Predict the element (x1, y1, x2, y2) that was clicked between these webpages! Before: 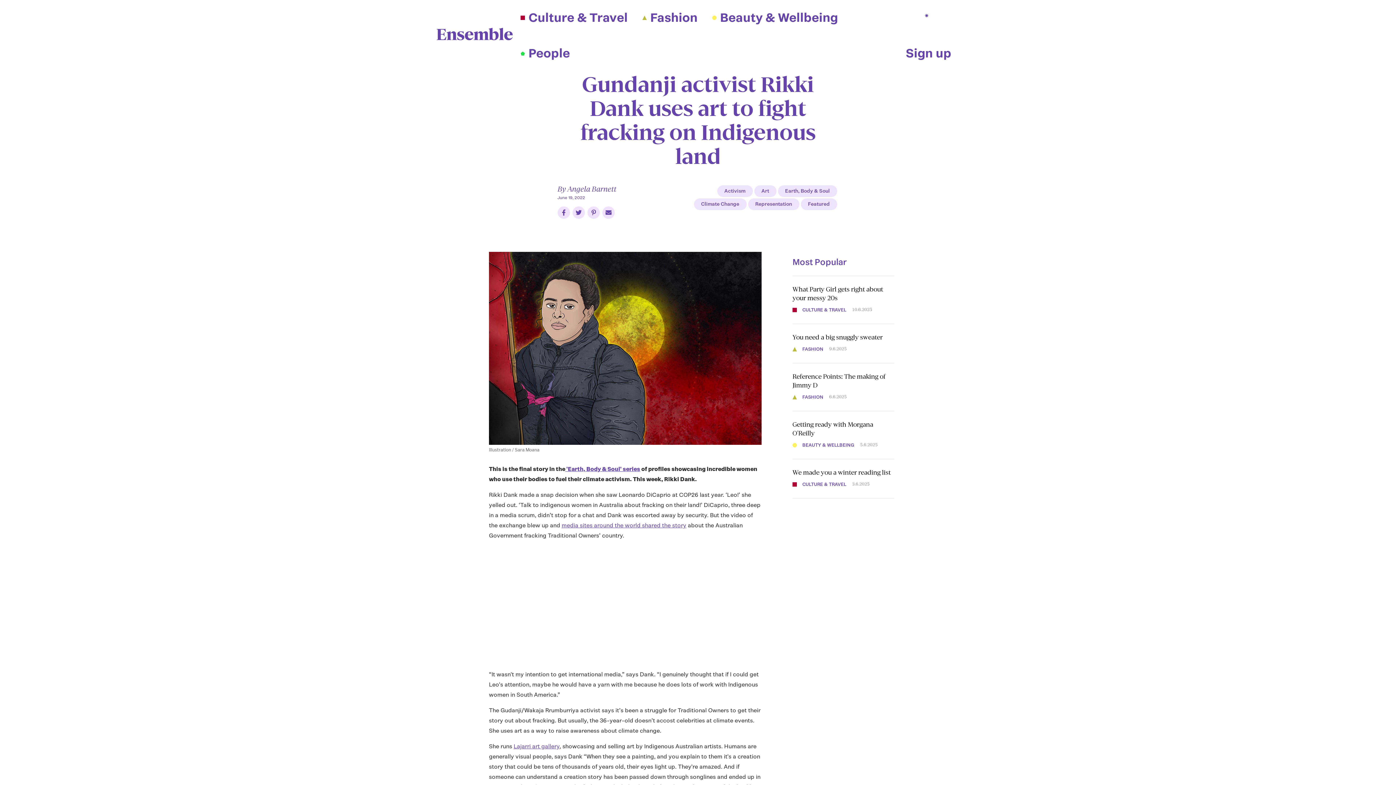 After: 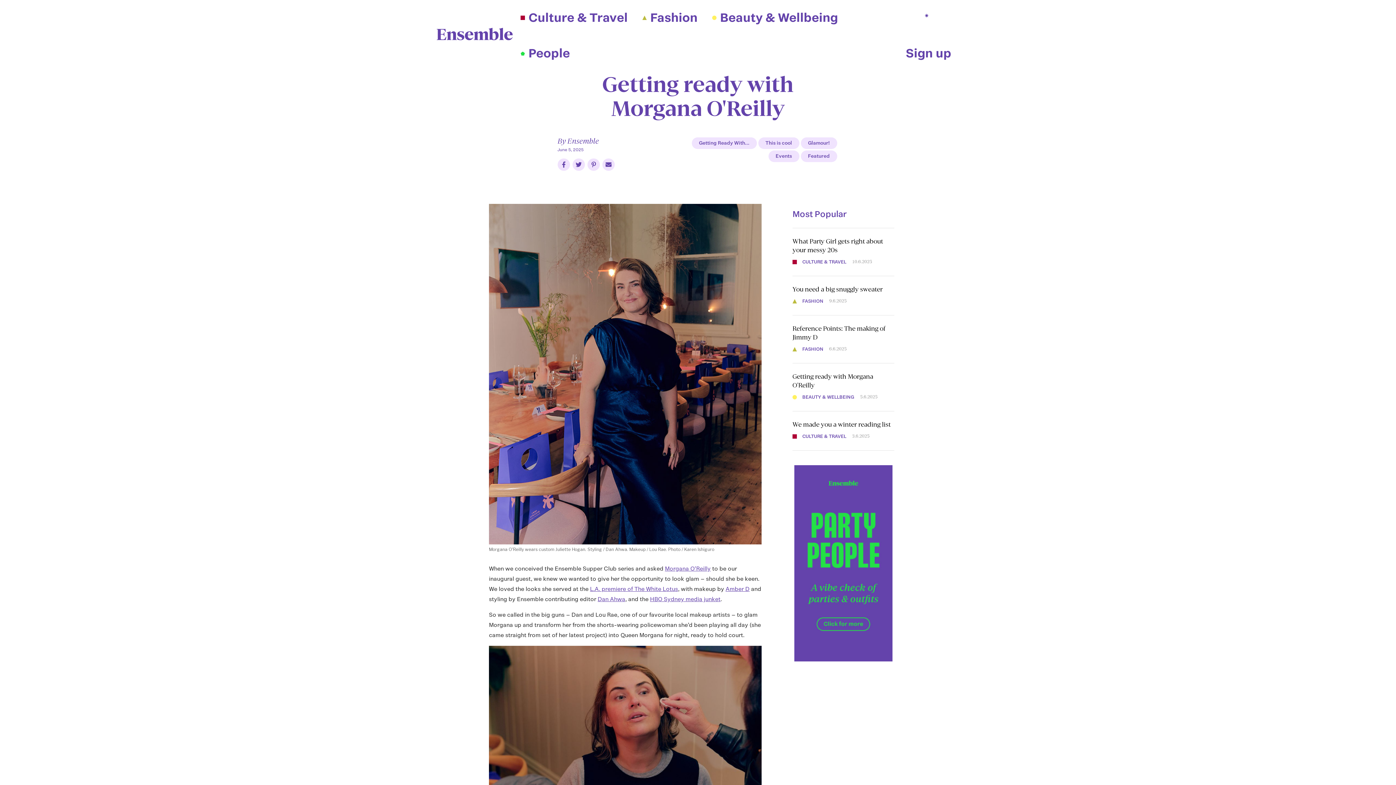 Action: label: Getting ready with Morgana O'Reilly bbox: (792, 420, 894, 437)